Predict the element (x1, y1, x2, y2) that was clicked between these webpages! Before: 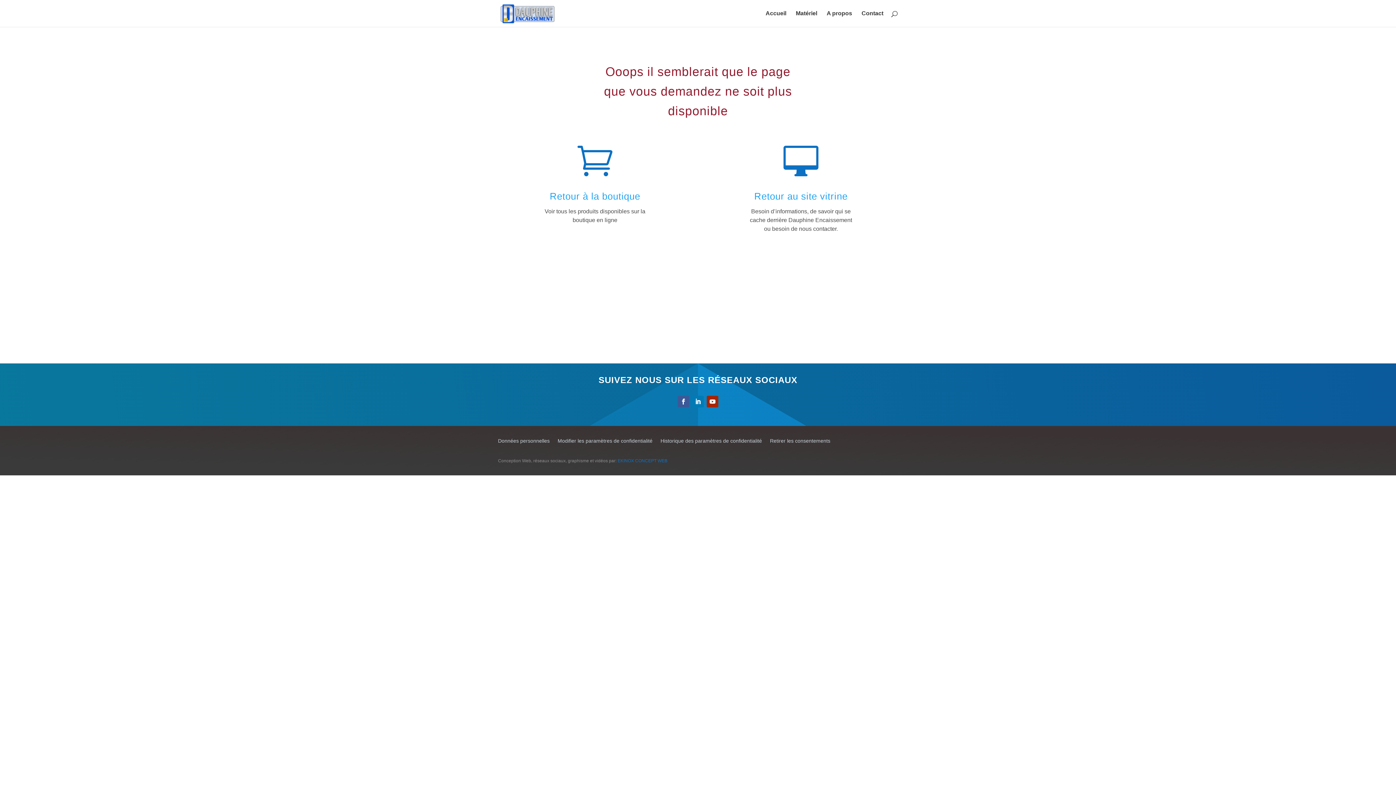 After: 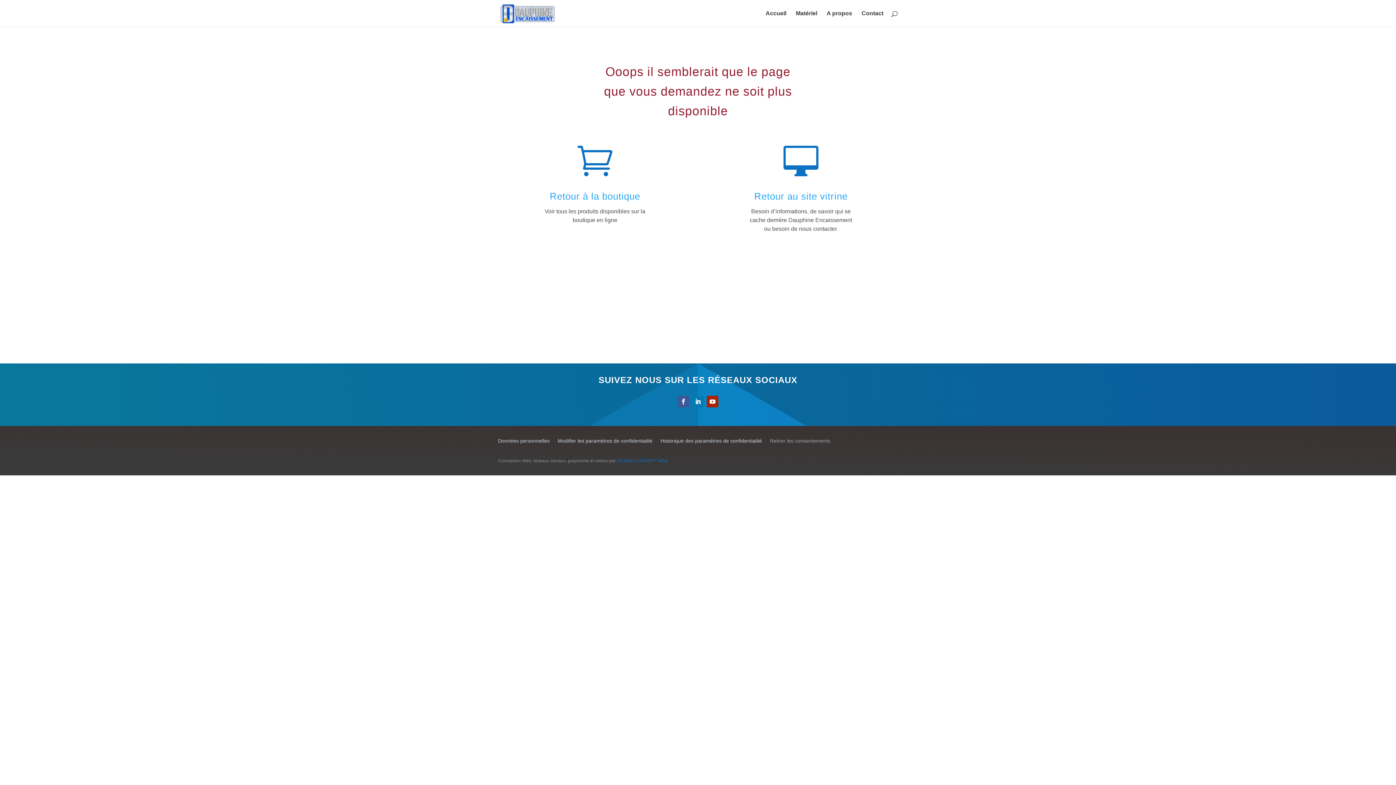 Action: bbox: (770, 438, 830, 446) label: Retirer les consentements